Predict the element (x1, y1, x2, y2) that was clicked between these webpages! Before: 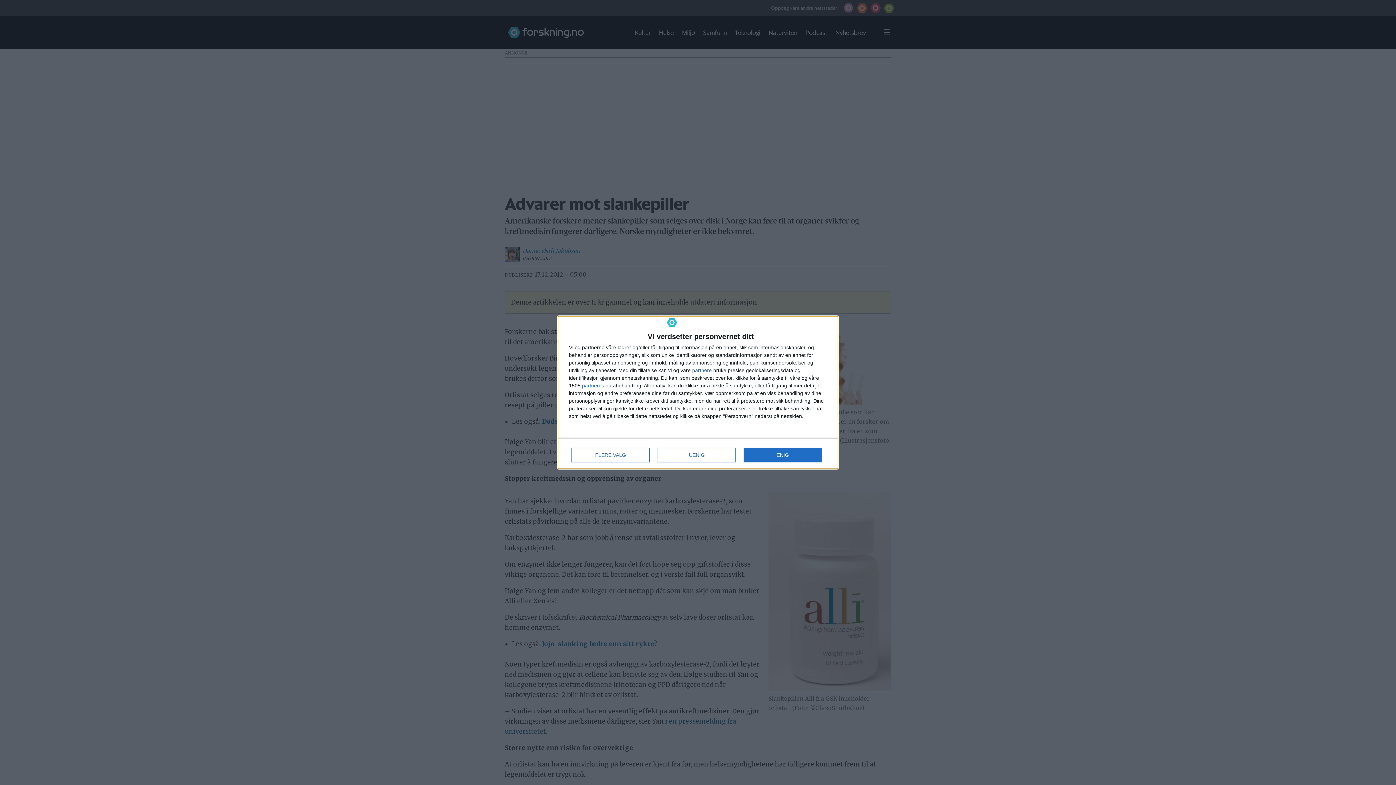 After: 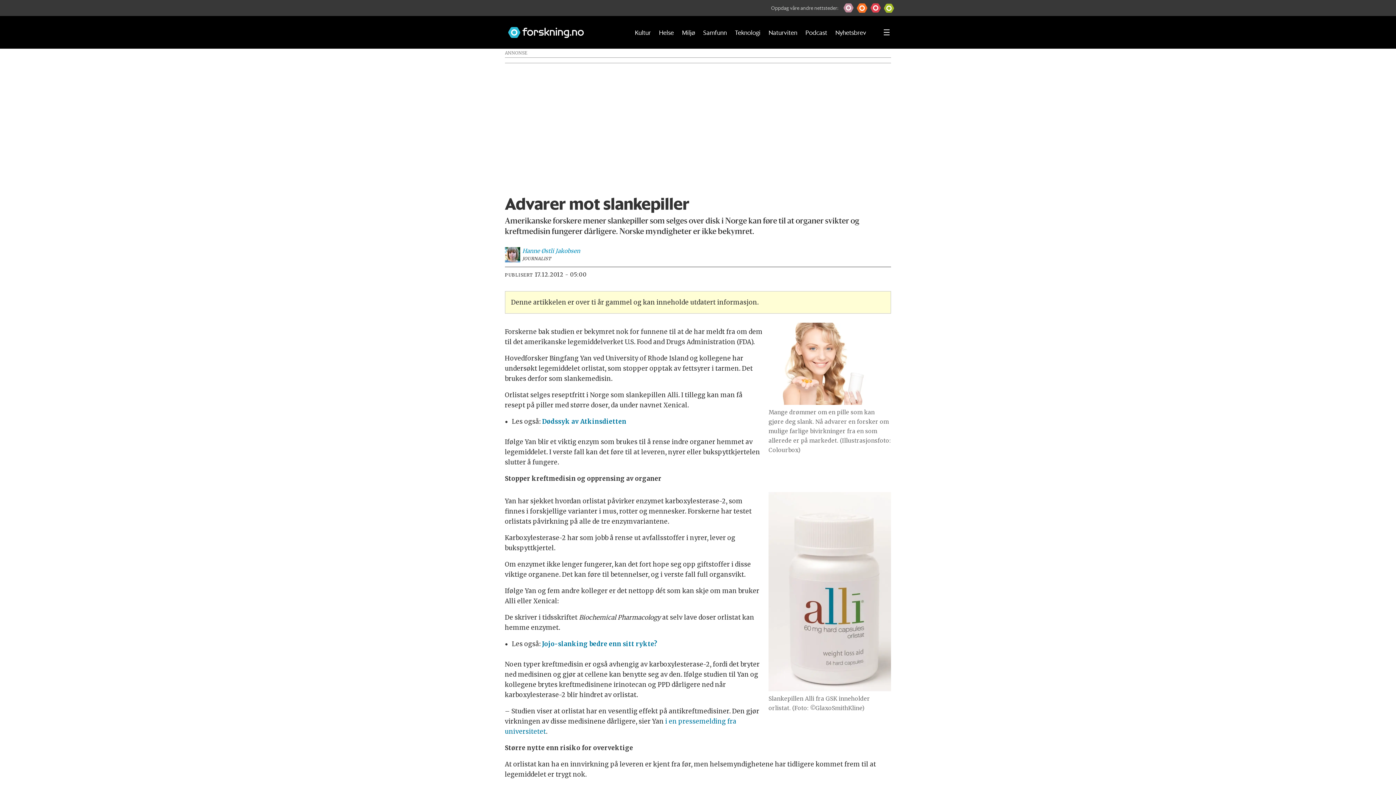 Action: label: UENIG bbox: (657, 448, 736, 462)